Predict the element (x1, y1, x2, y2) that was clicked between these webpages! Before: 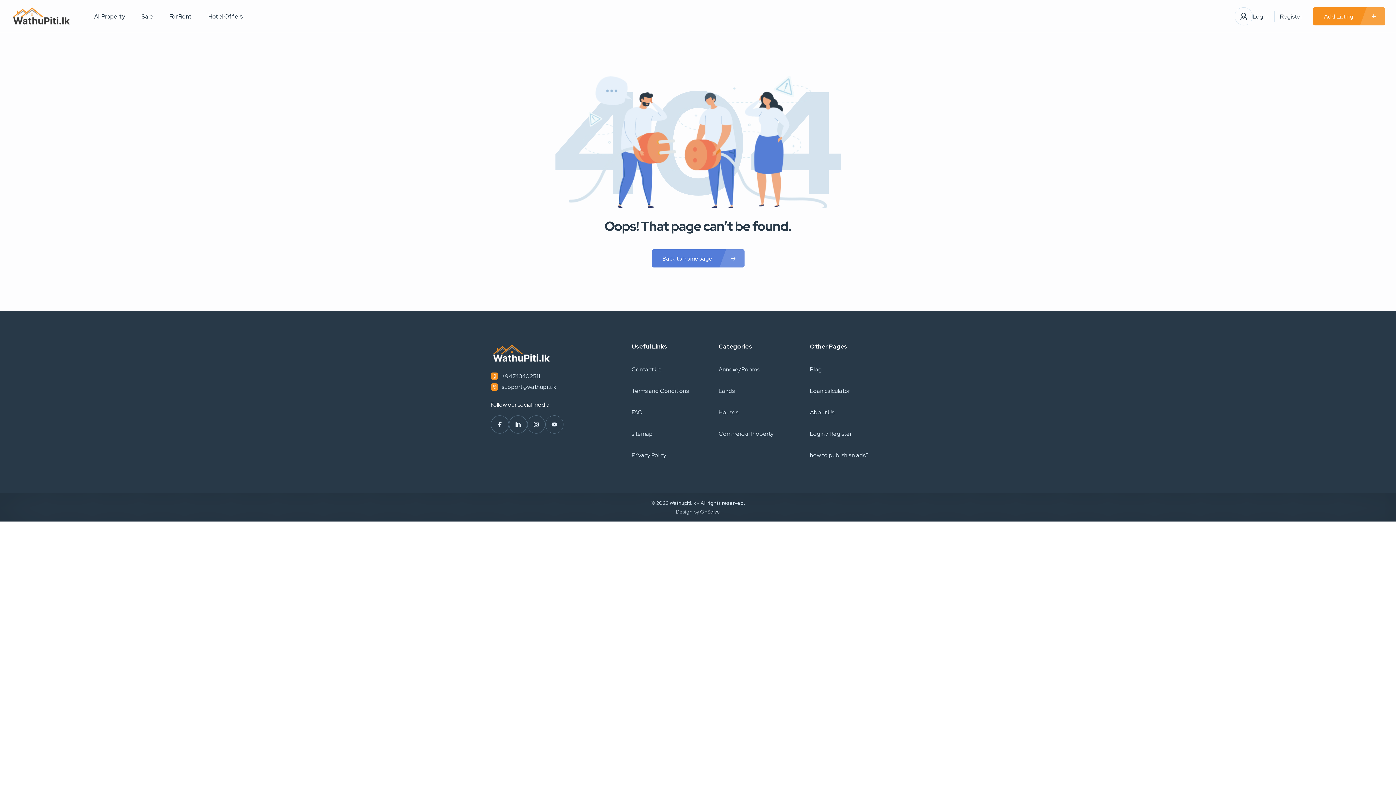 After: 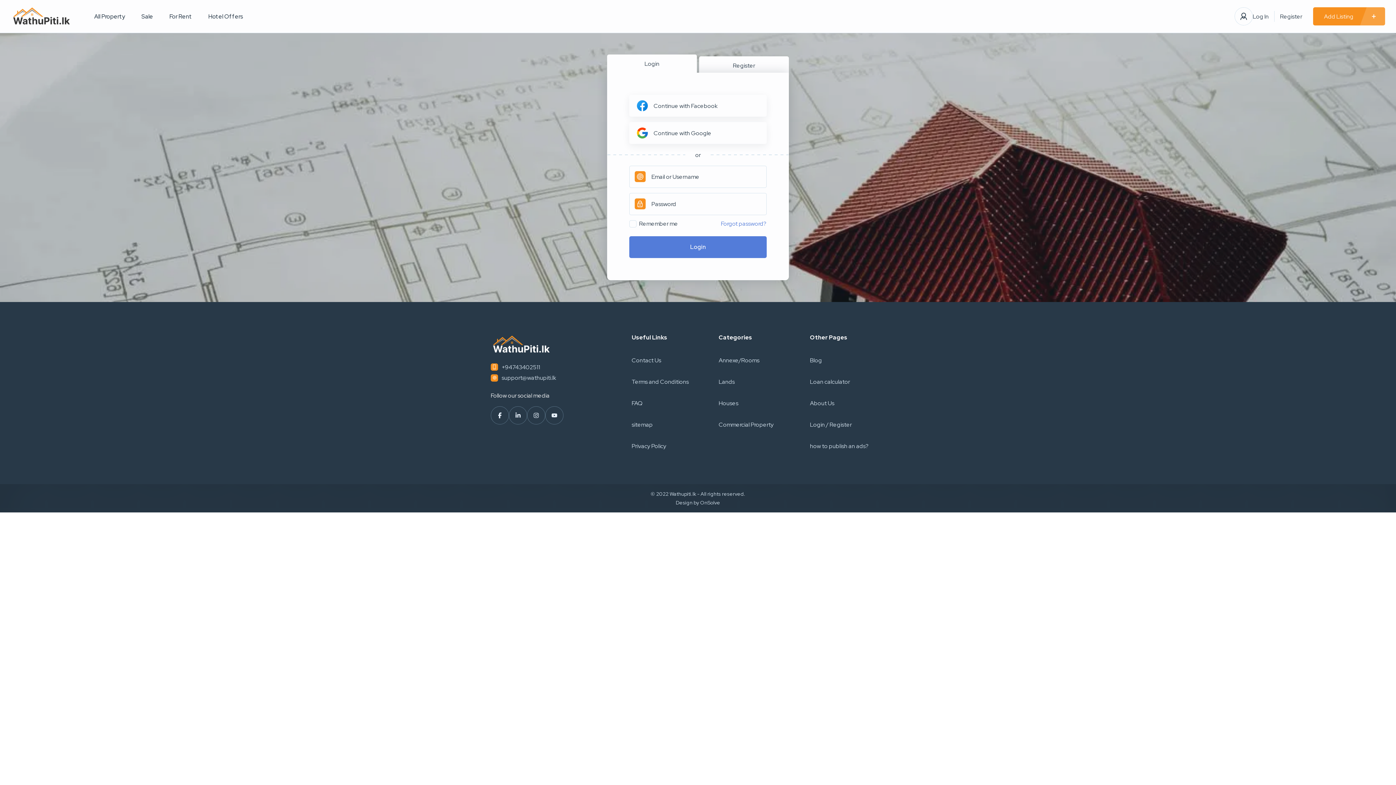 Action: bbox: (810, 428, 851, 439) label: Login / Register